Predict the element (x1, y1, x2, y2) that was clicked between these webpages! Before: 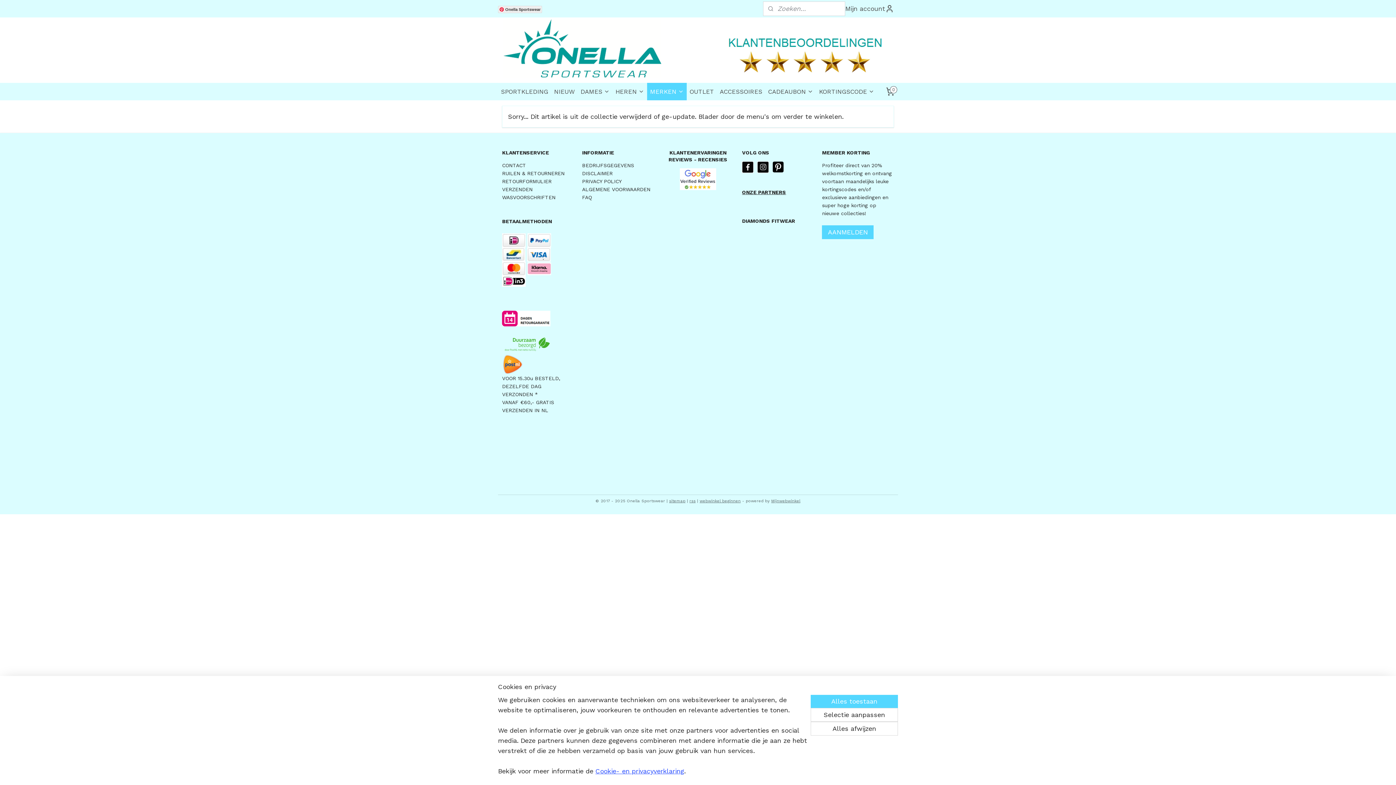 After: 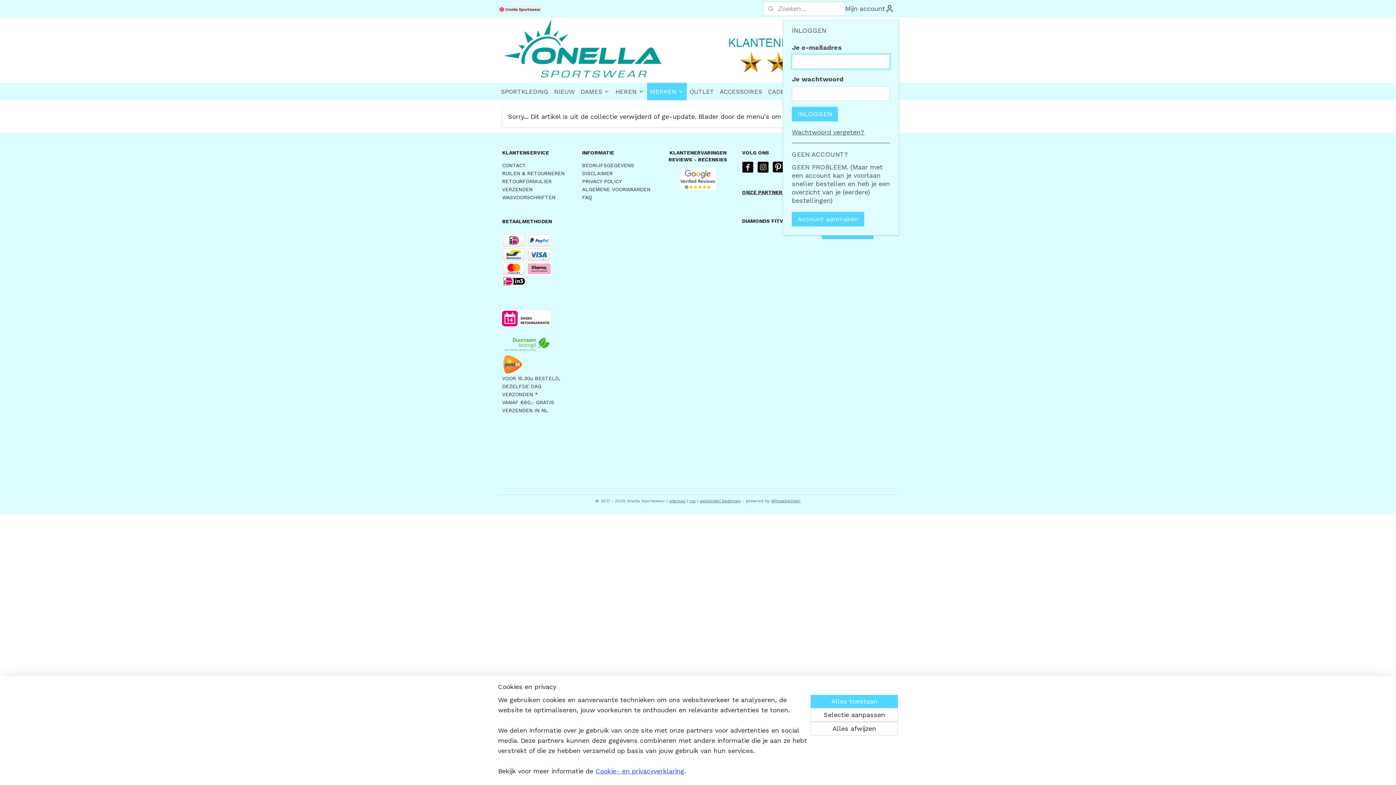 Action: bbox: (845, 0, 894, 17) label: Mijn account